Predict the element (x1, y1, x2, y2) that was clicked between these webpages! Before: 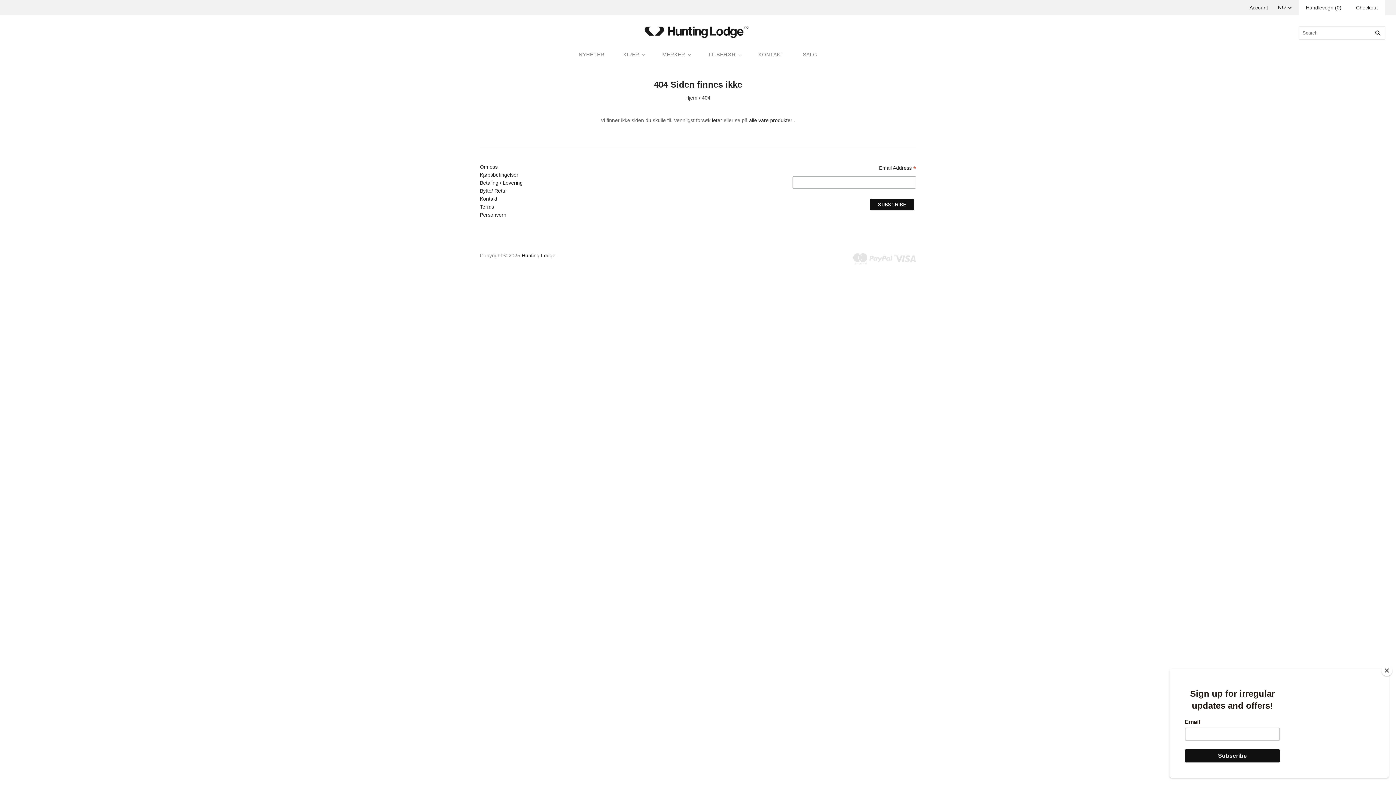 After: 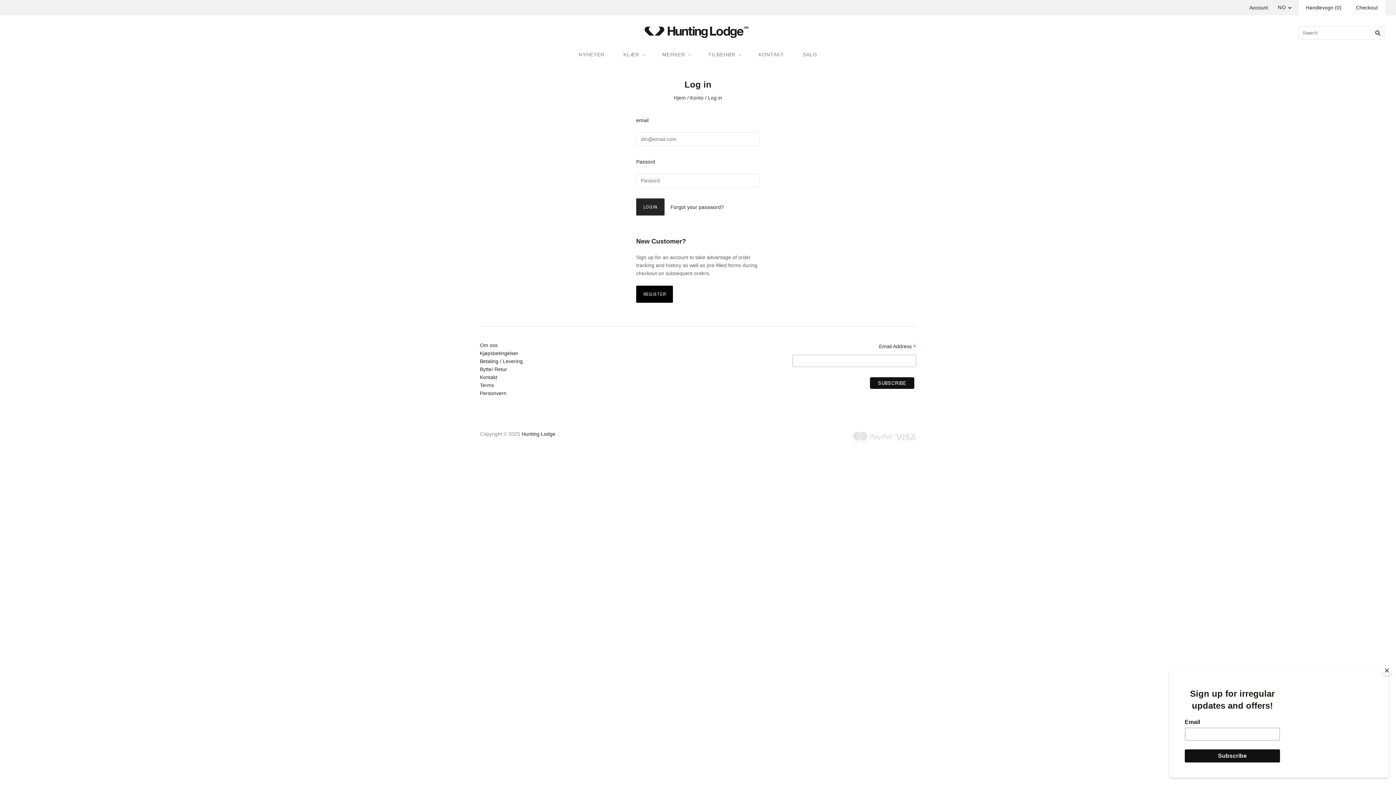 Action: bbox: (1249, 4, 1268, 10) label: Account